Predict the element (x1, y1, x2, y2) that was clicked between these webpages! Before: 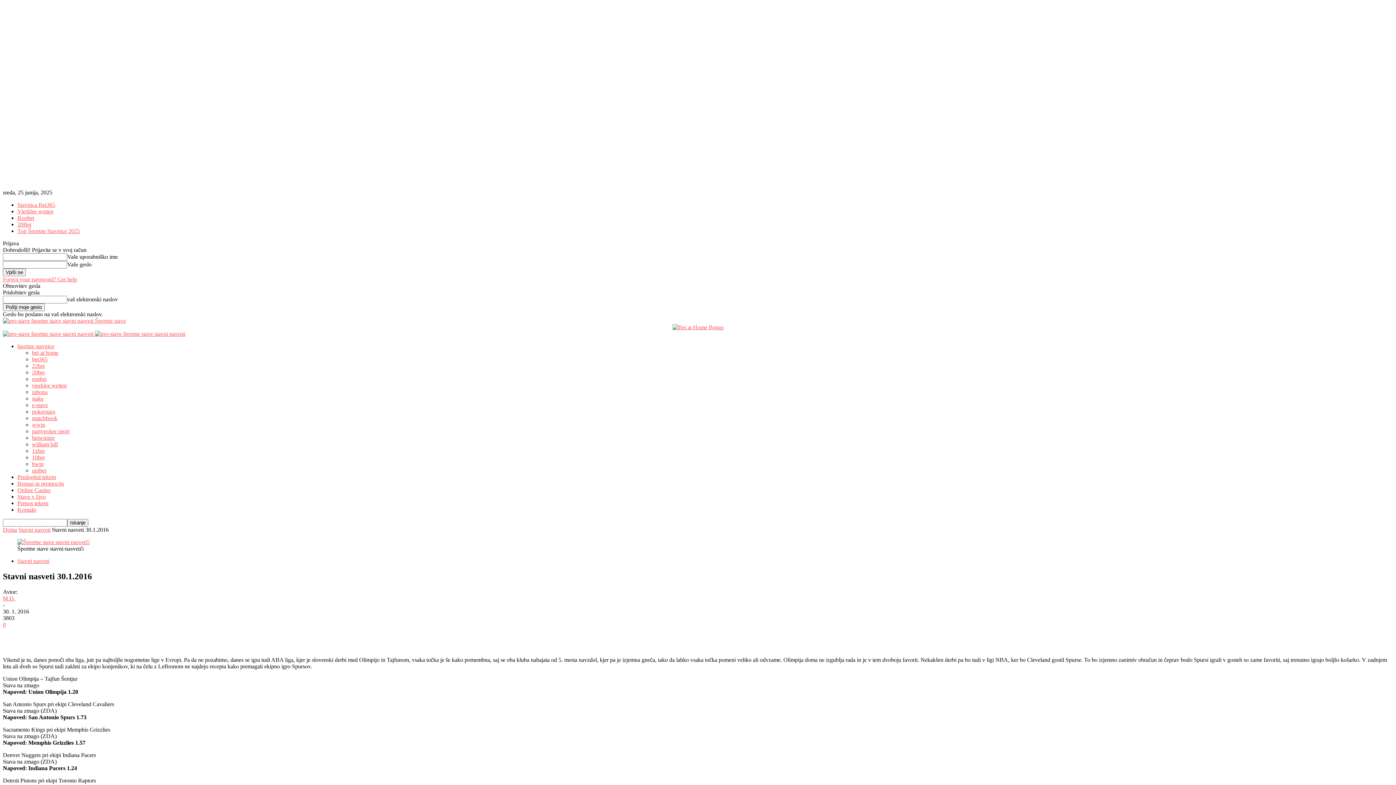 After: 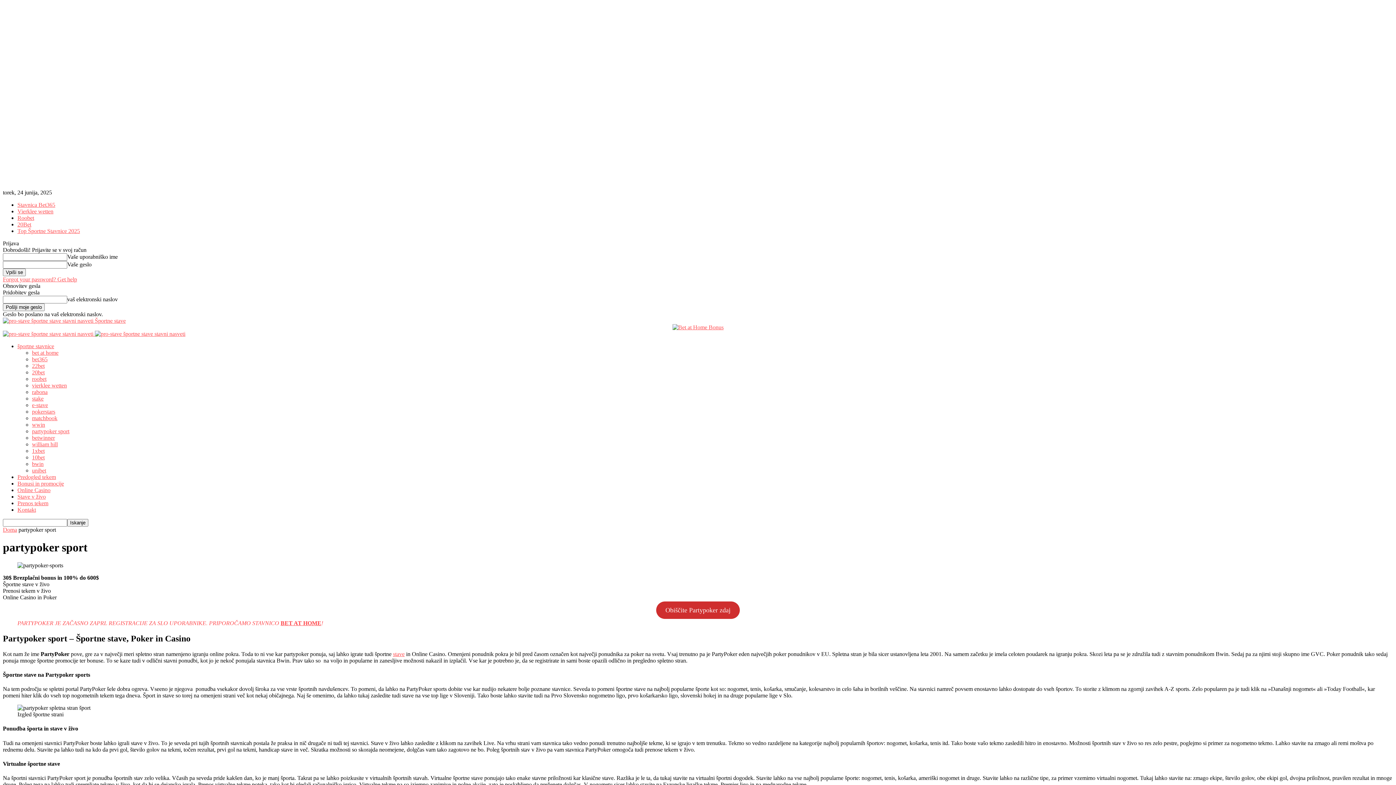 Action: label: partypoker sport bbox: (32, 428, 69, 434)